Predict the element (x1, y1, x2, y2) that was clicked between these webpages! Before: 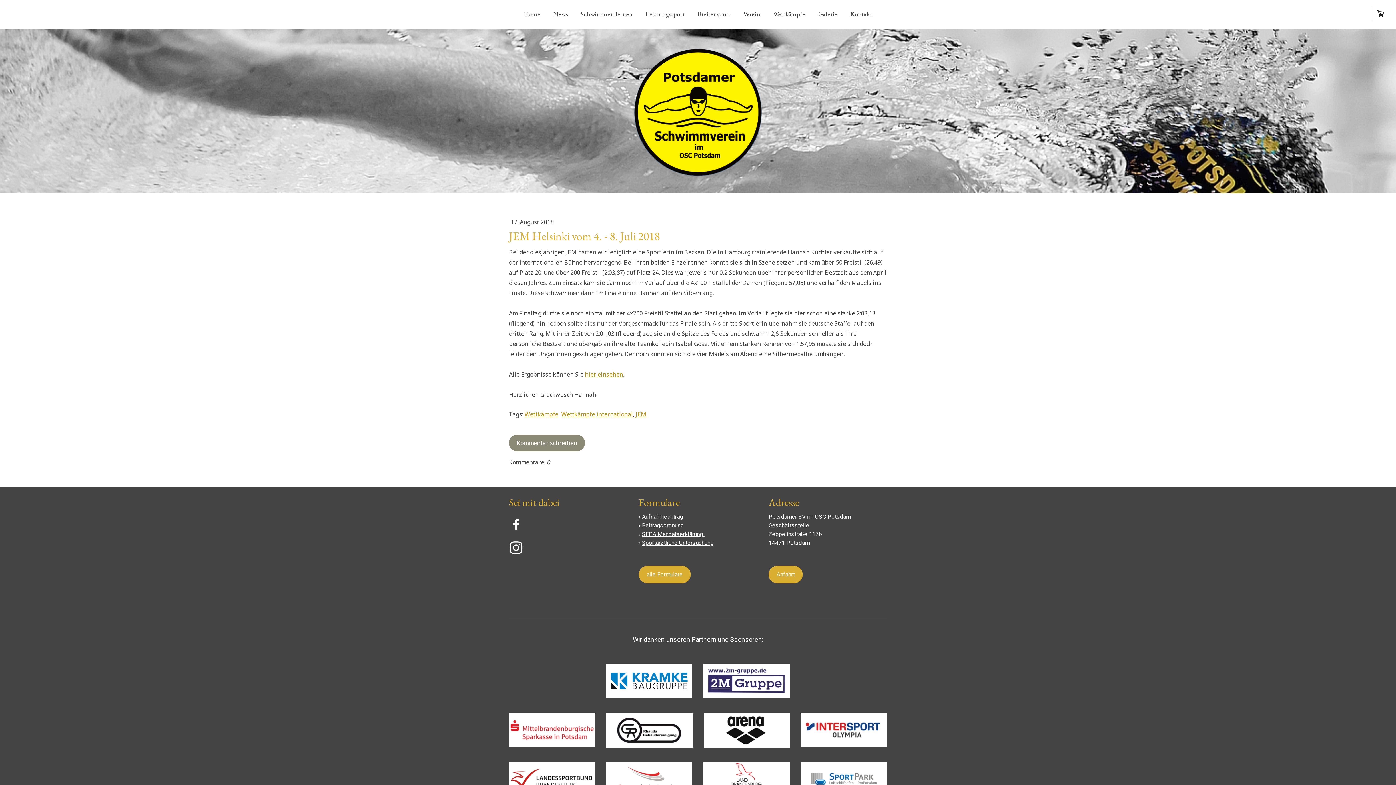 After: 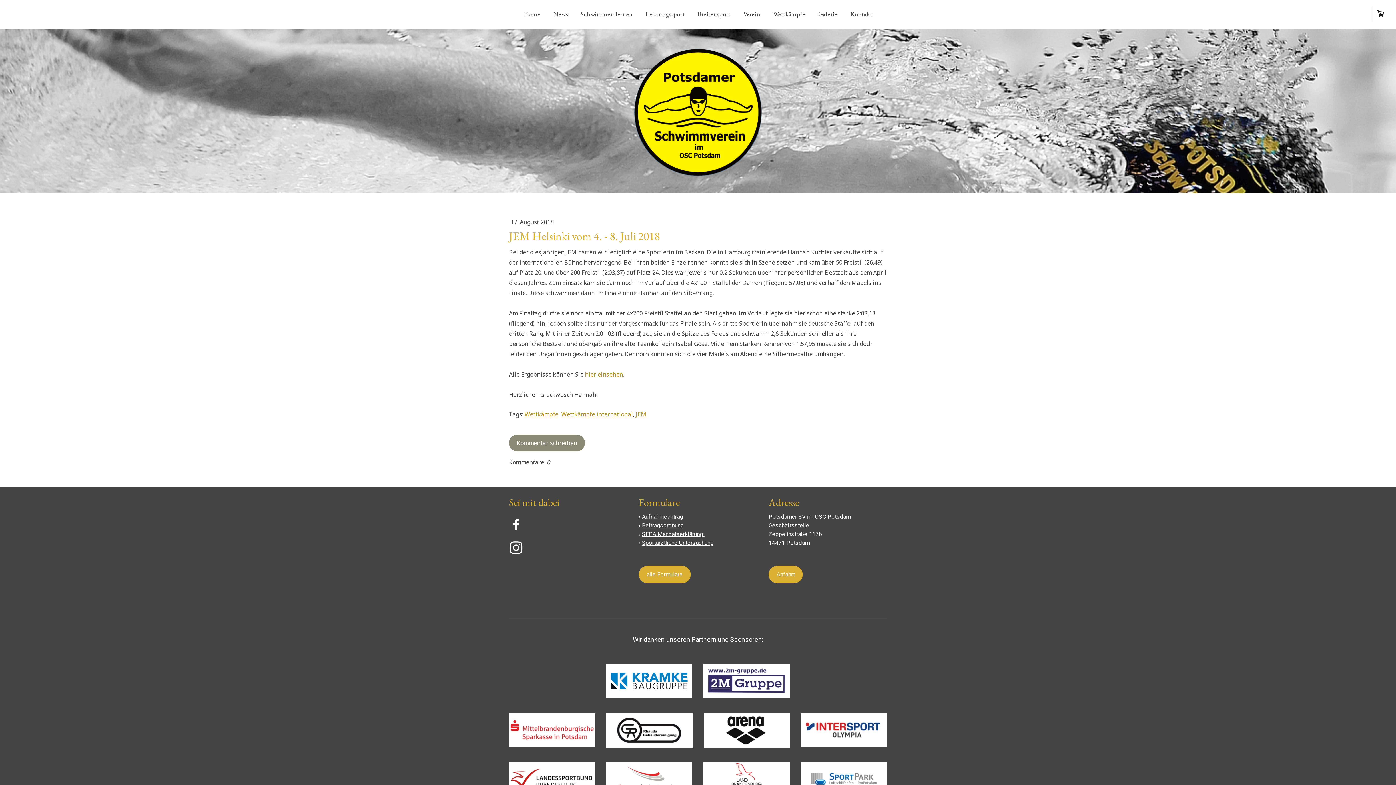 Action: bbox: (703, 714, 789, 721)